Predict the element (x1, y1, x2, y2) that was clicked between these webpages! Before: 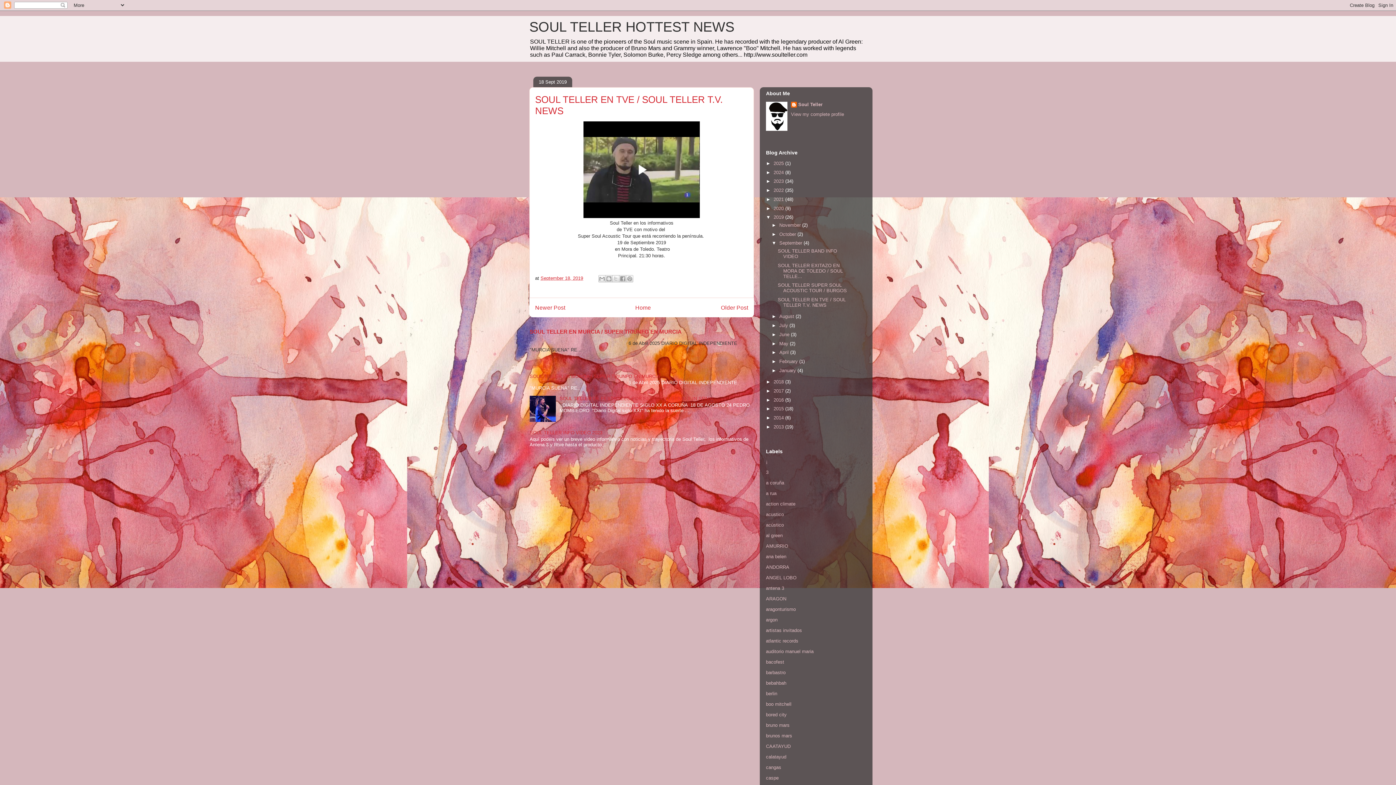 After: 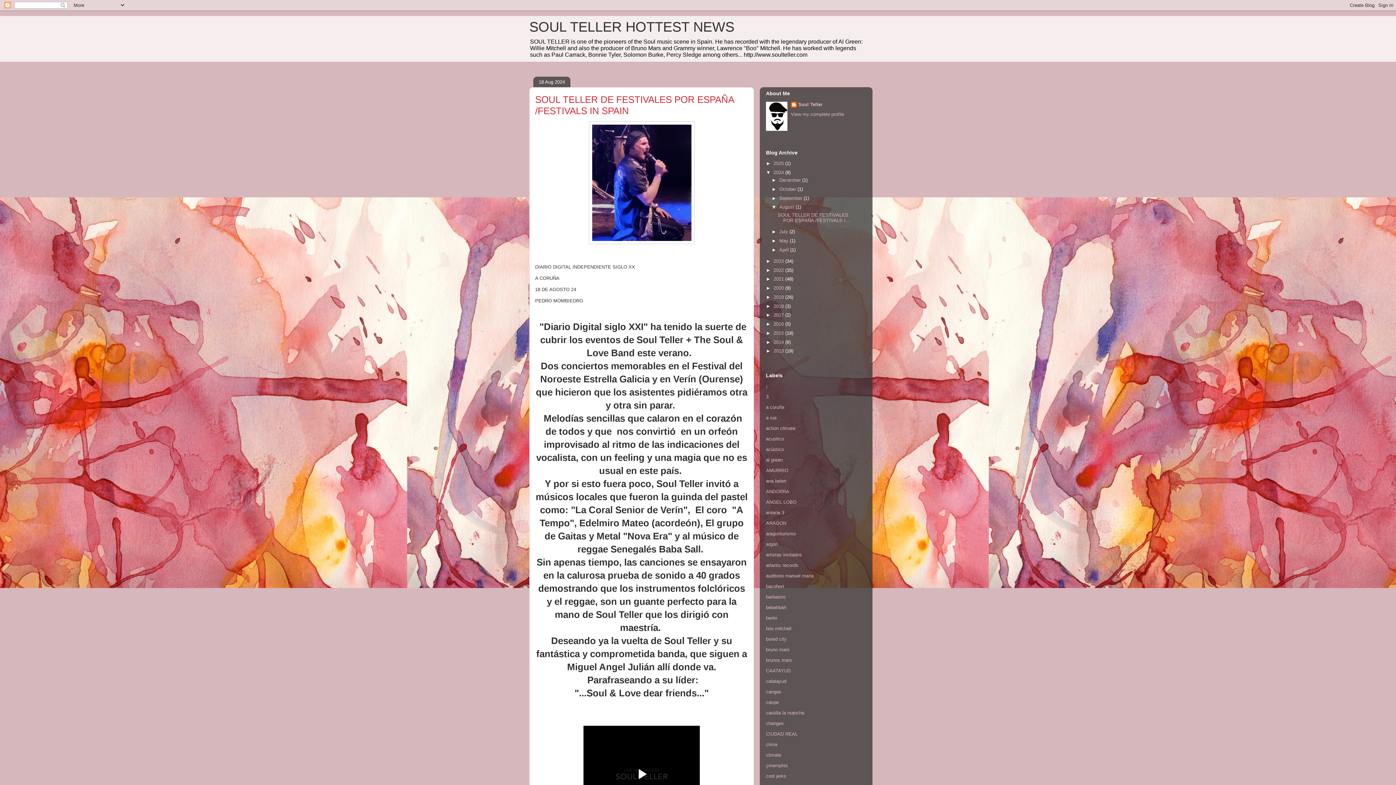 Action: bbox: (559, 396, 712, 401) label: SOUL TELLER DE FESTIVALES POR ESPAÑA /FESTIVALS IN SPAIN